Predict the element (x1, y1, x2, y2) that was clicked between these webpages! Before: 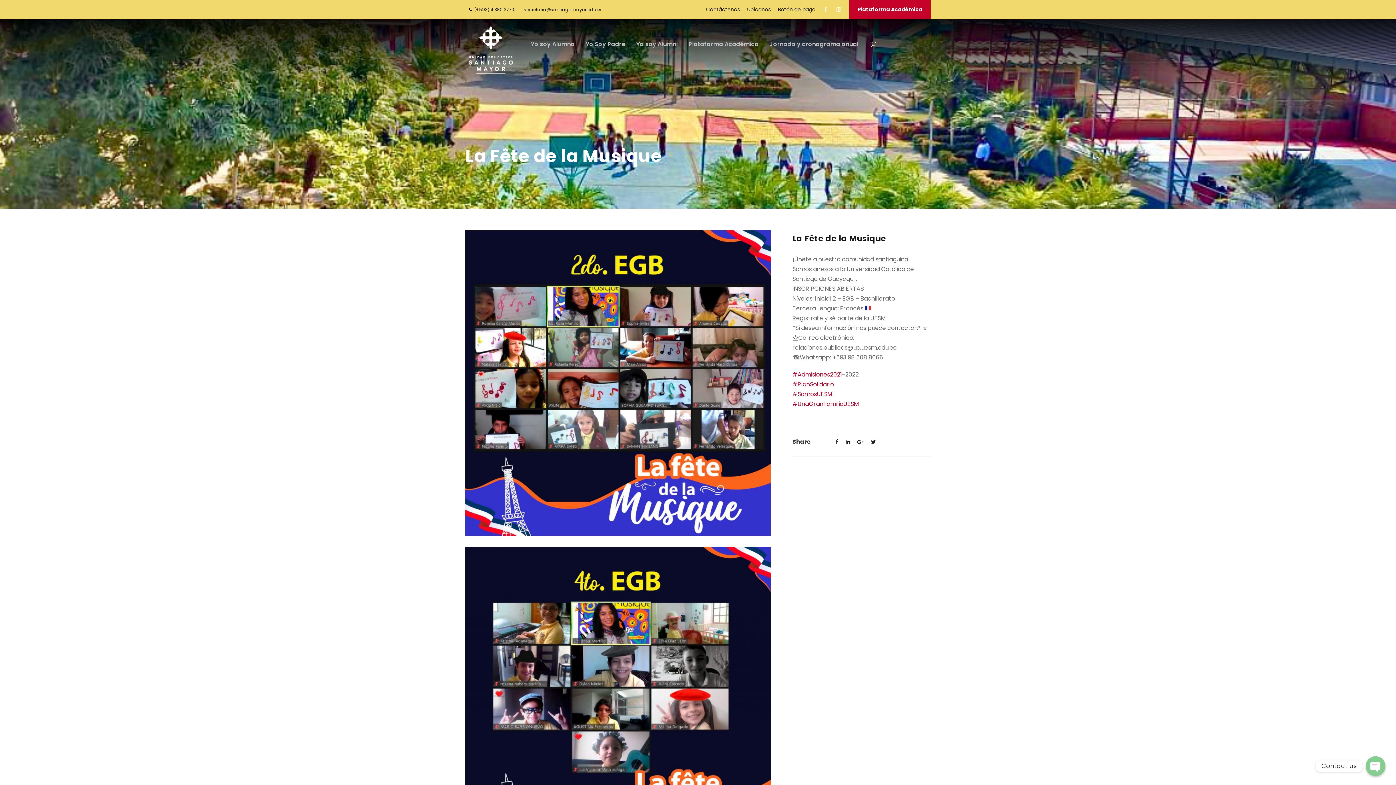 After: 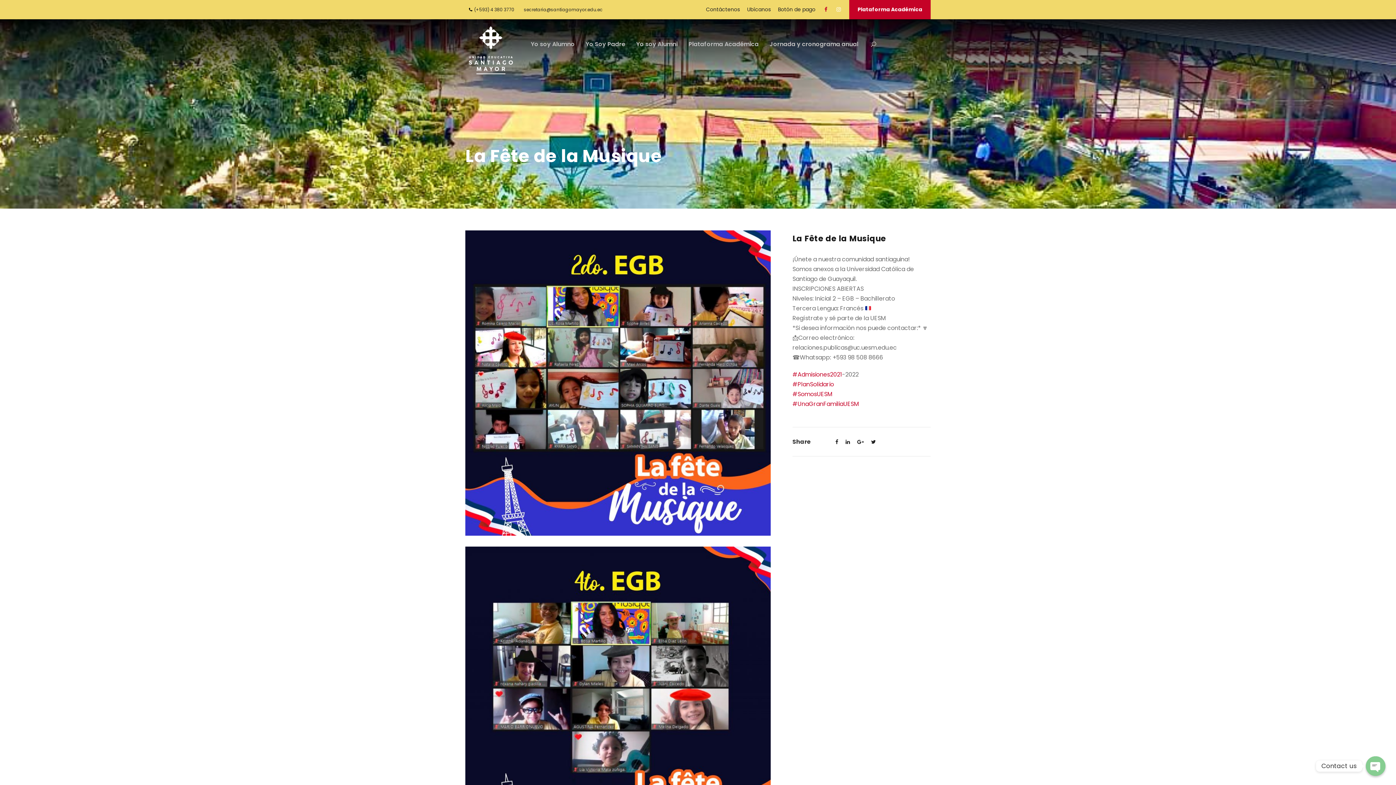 Action: bbox: (824, 5, 827, 13)